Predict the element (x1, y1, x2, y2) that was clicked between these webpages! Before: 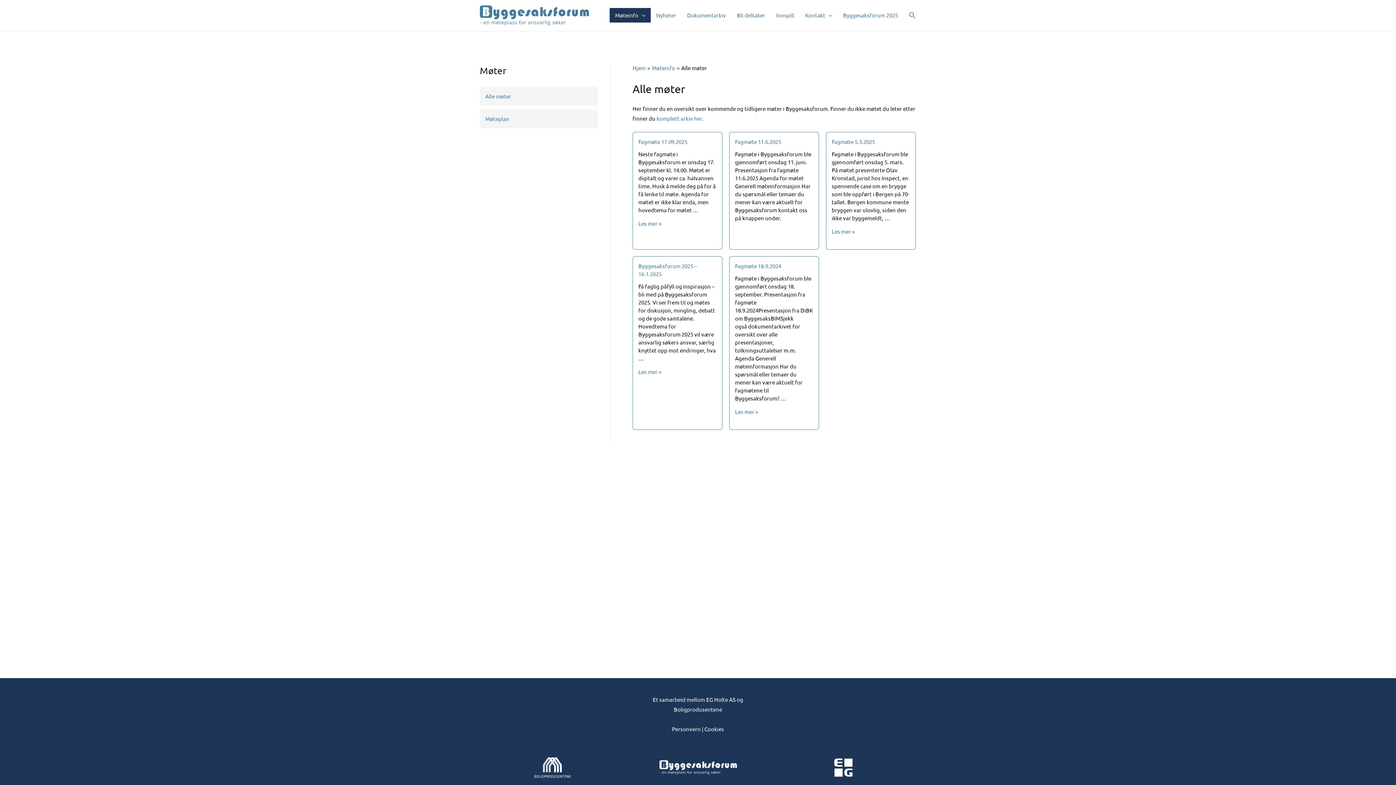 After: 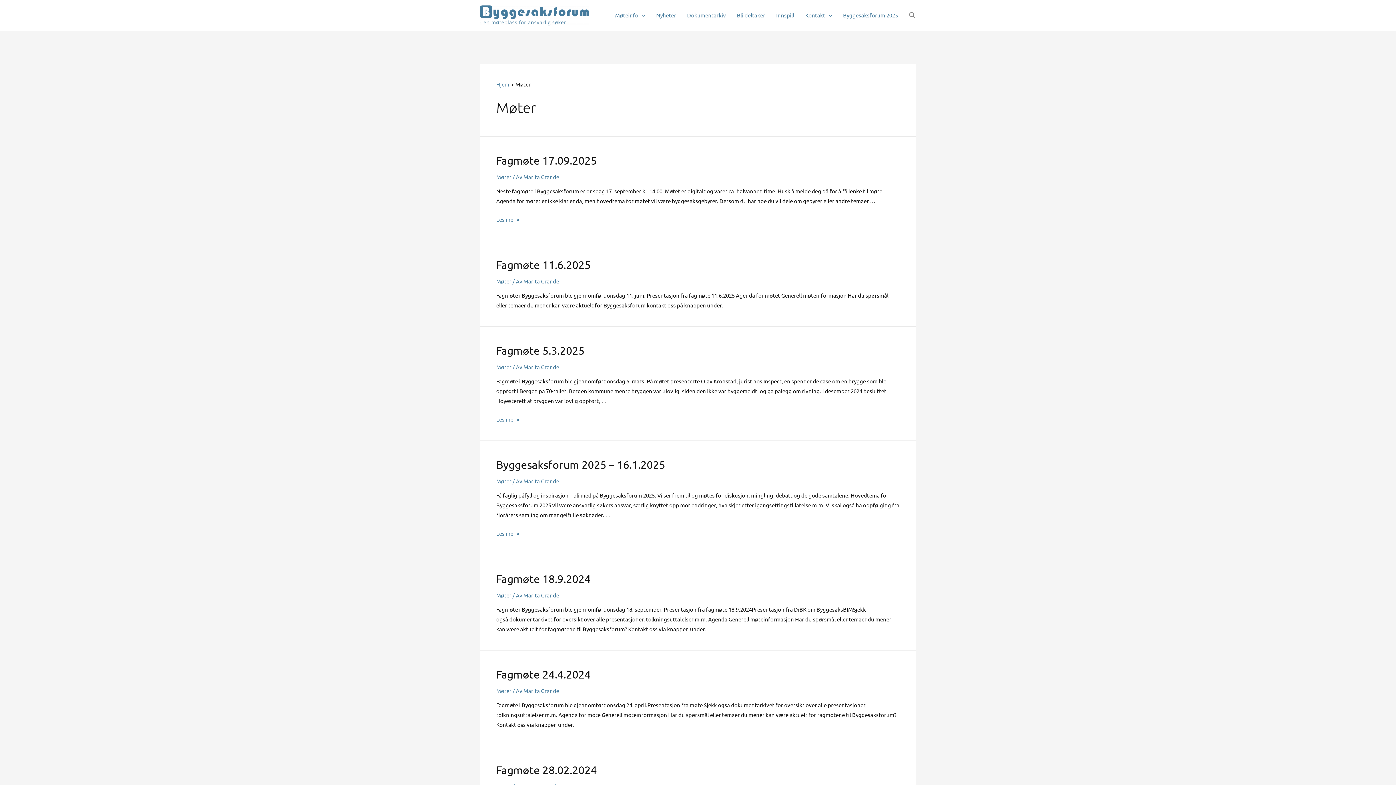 Action: label: komplett arkiv her. bbox: (656, 114, 703, 121)